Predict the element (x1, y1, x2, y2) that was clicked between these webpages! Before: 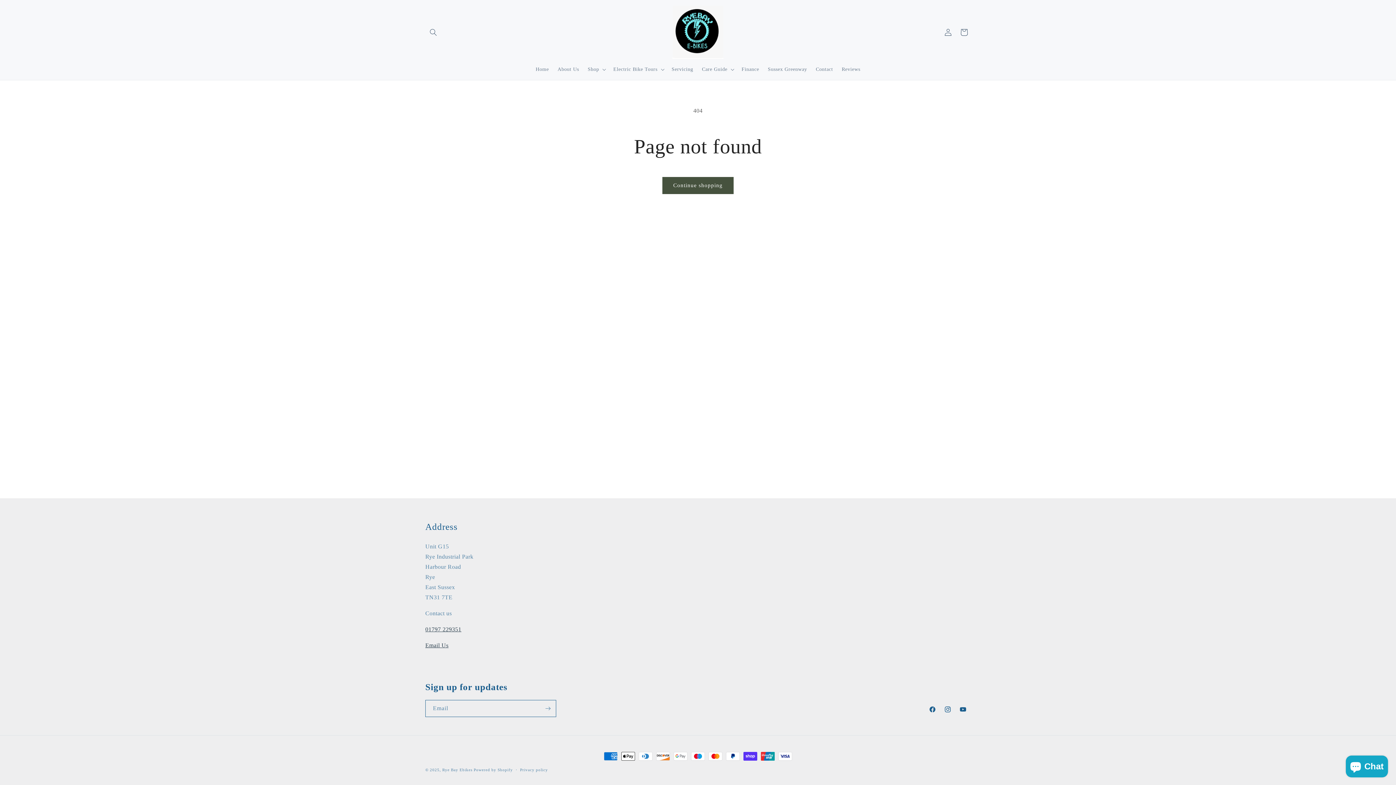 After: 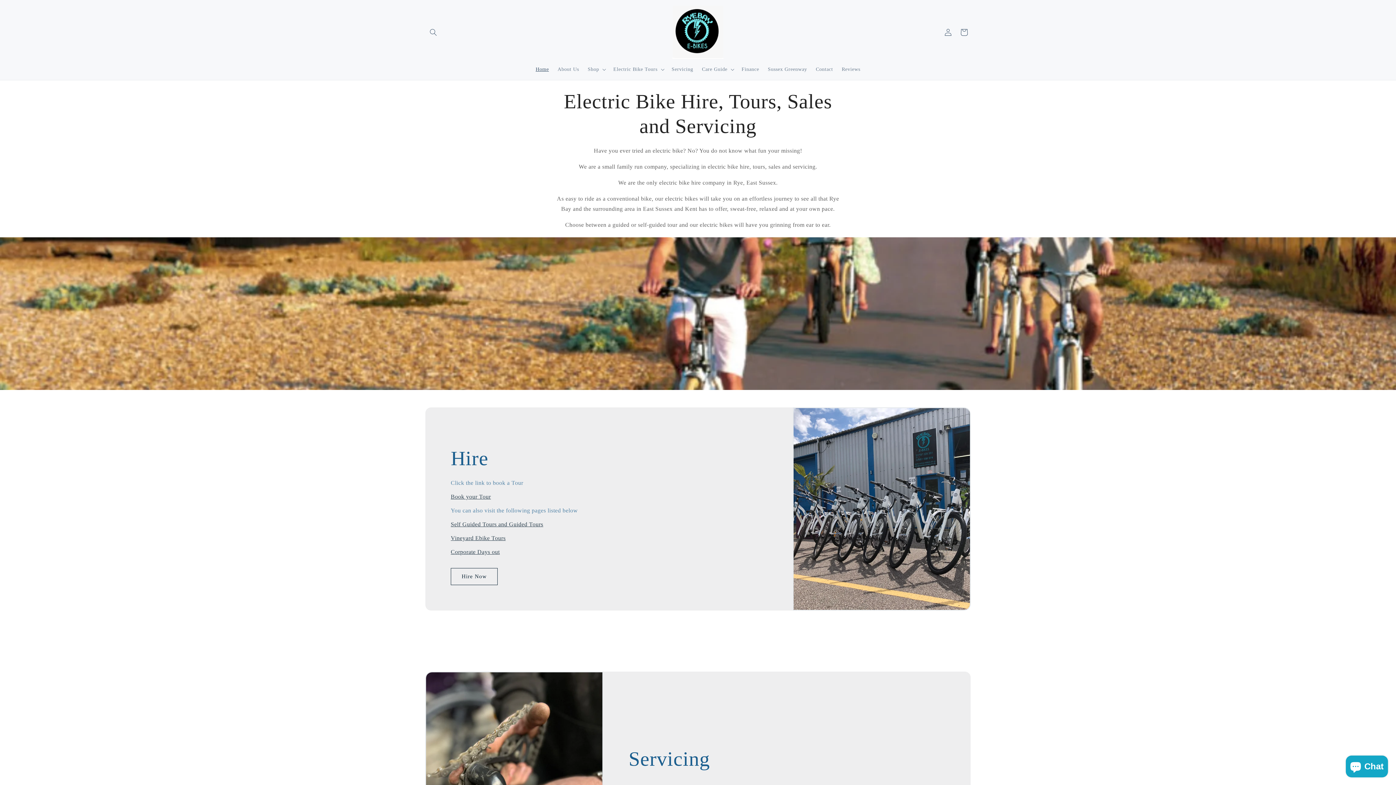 Action: bbox: (531, 61, 553, 76) label: Home